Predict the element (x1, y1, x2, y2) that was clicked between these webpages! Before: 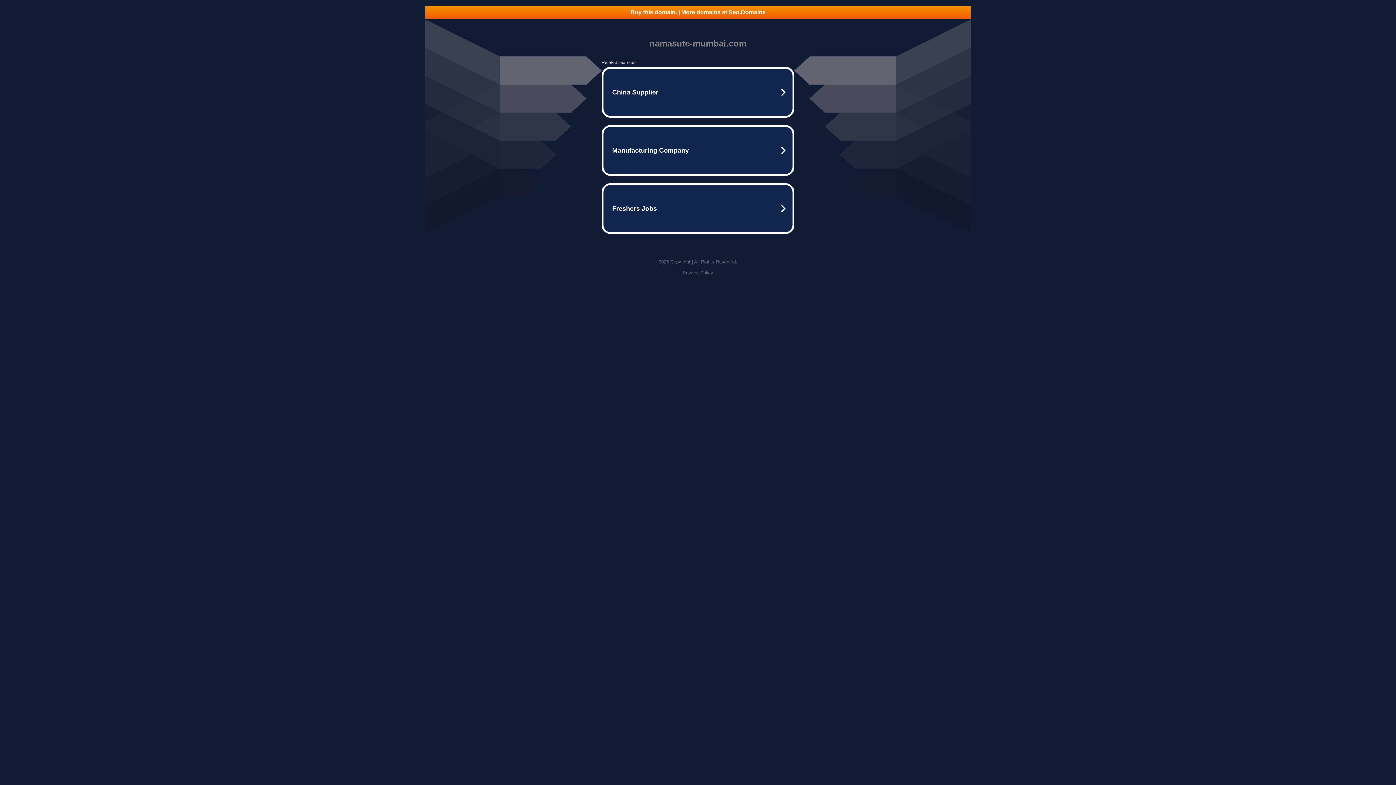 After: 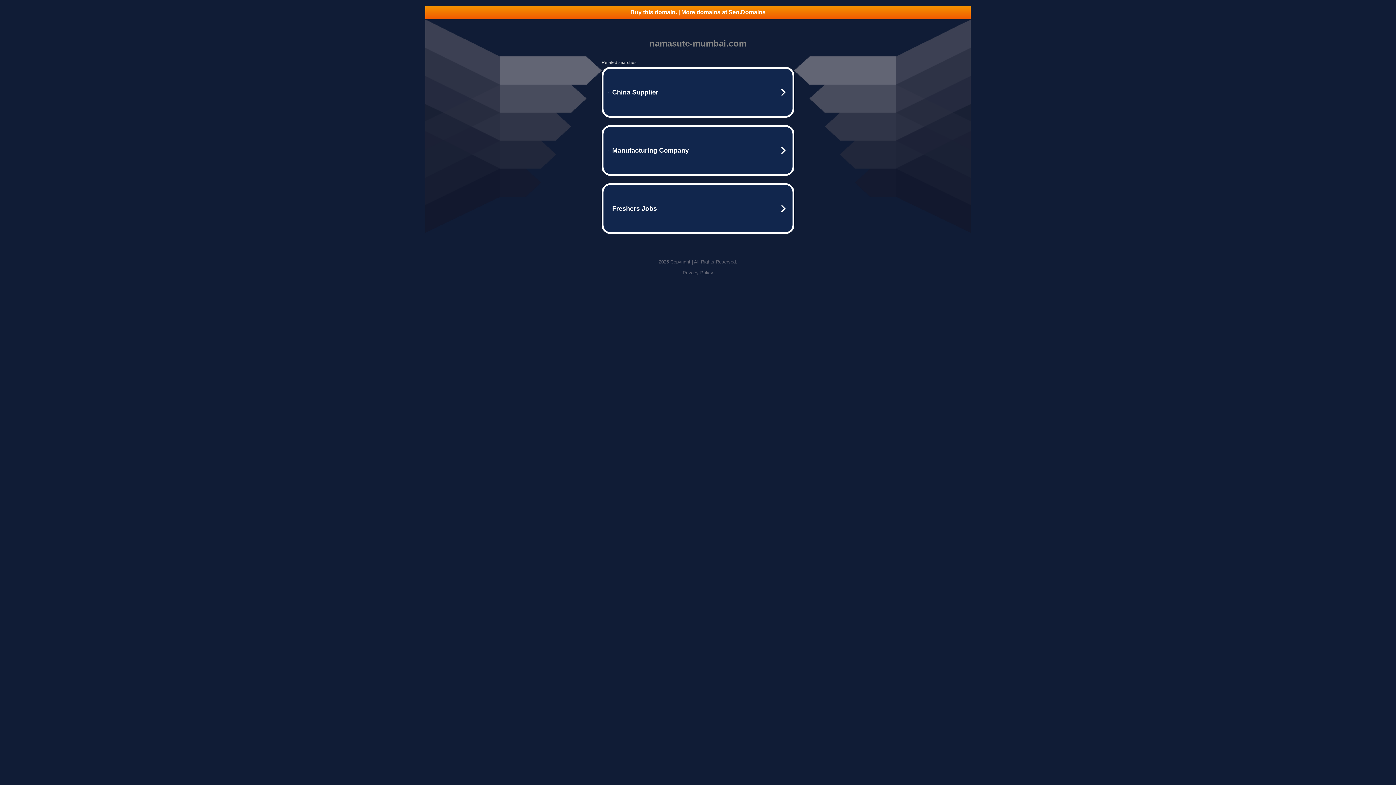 Action: bbox: (682, 270, 713, 275) label: Privacy Policy